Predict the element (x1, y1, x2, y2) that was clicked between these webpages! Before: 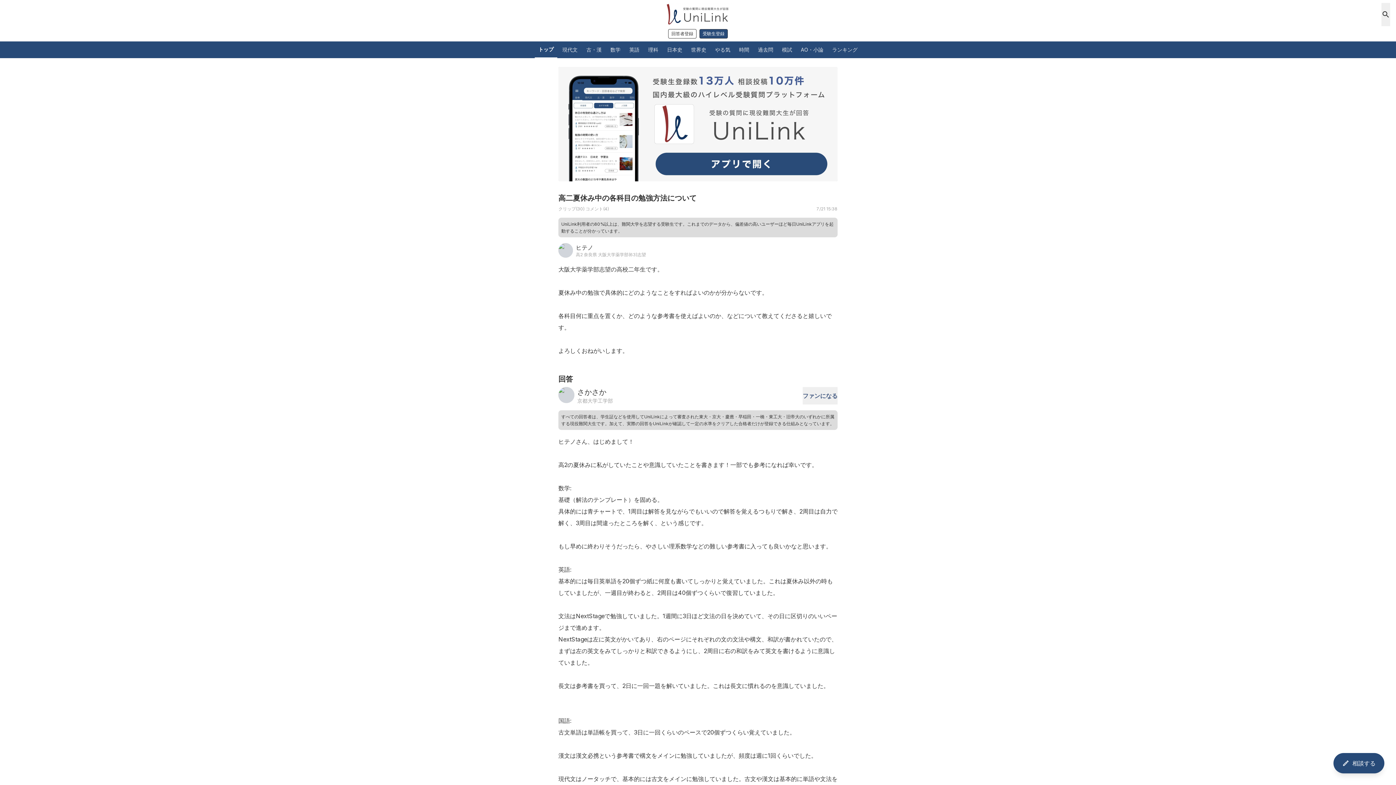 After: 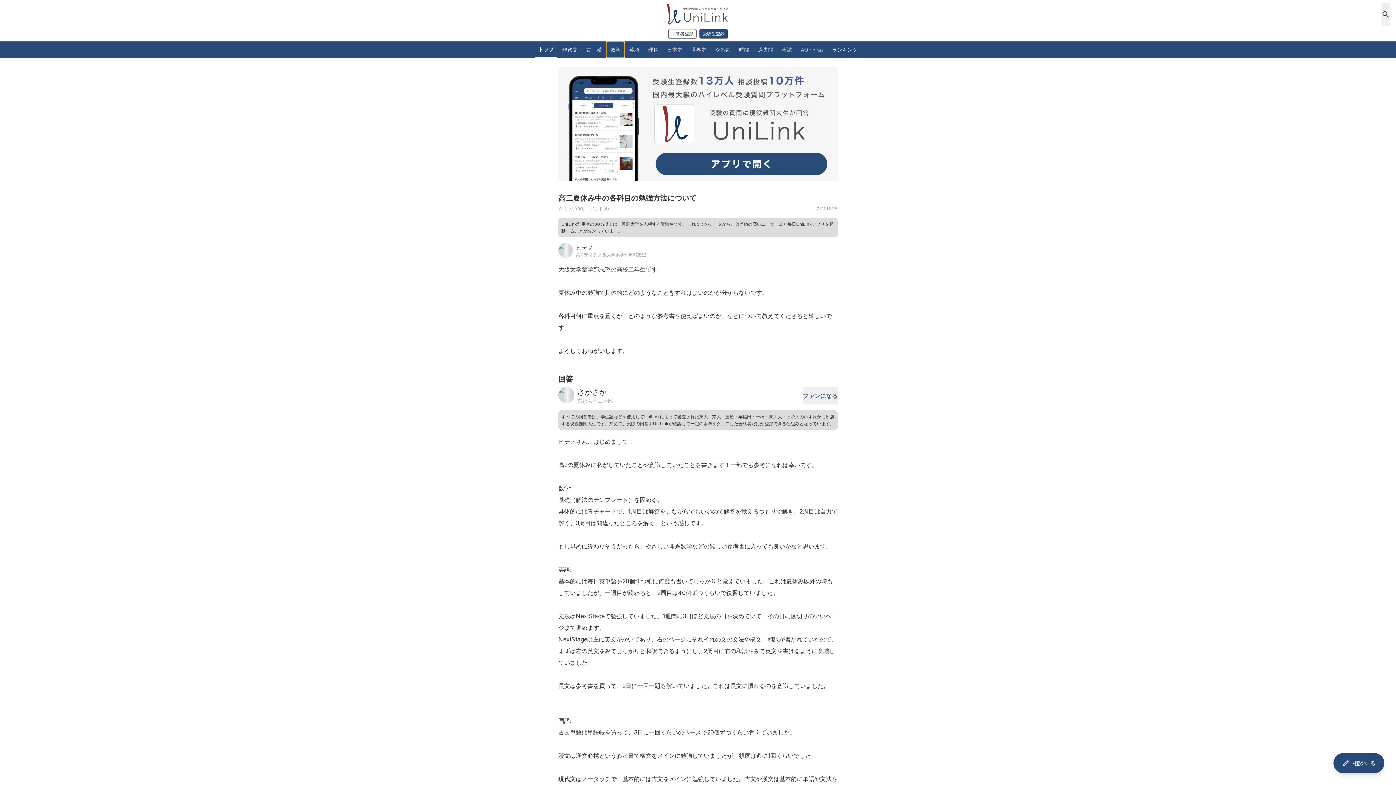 Action: bbox: (606, 41, 624, 57) label: 数学